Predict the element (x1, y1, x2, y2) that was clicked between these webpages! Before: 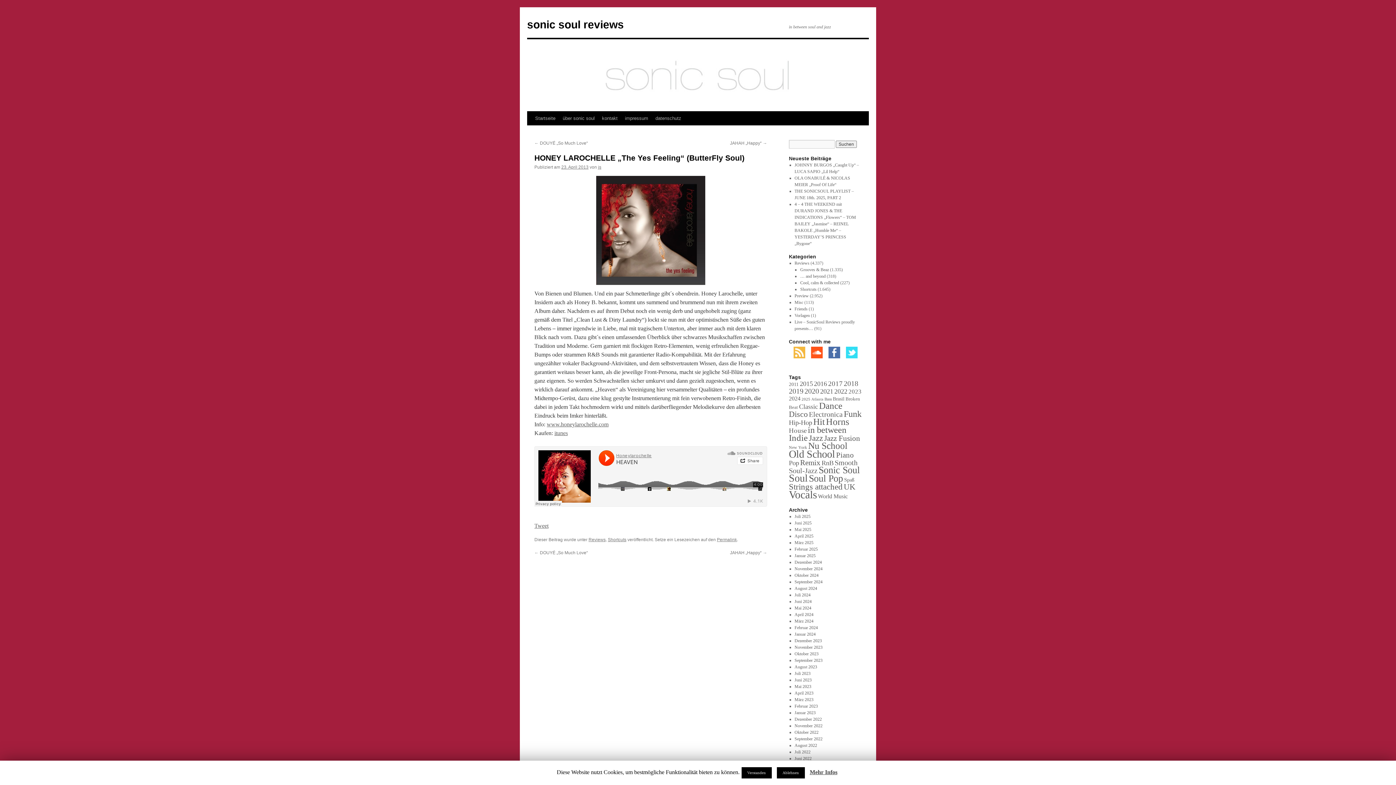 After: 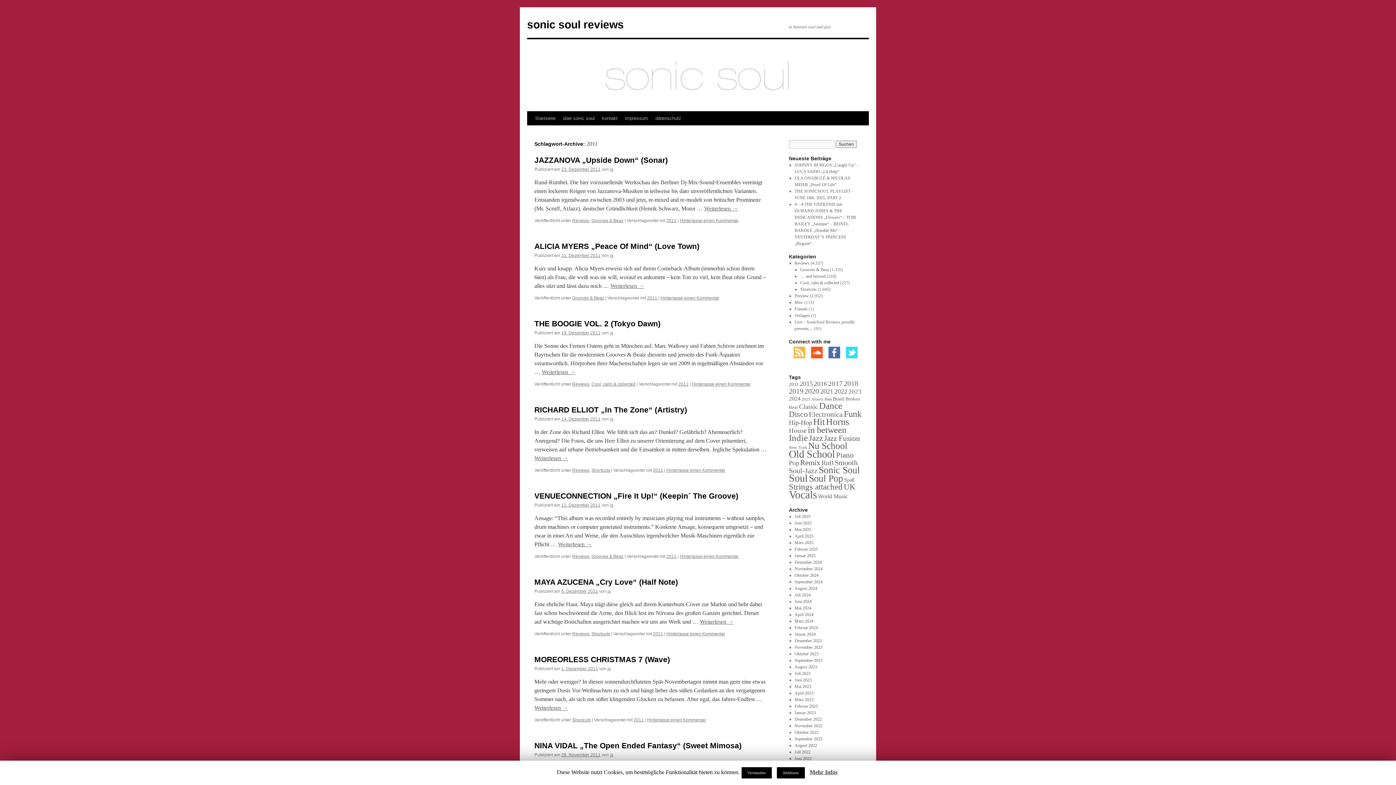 Action: label: 2011 bbox: (789, 381, 798, 387)